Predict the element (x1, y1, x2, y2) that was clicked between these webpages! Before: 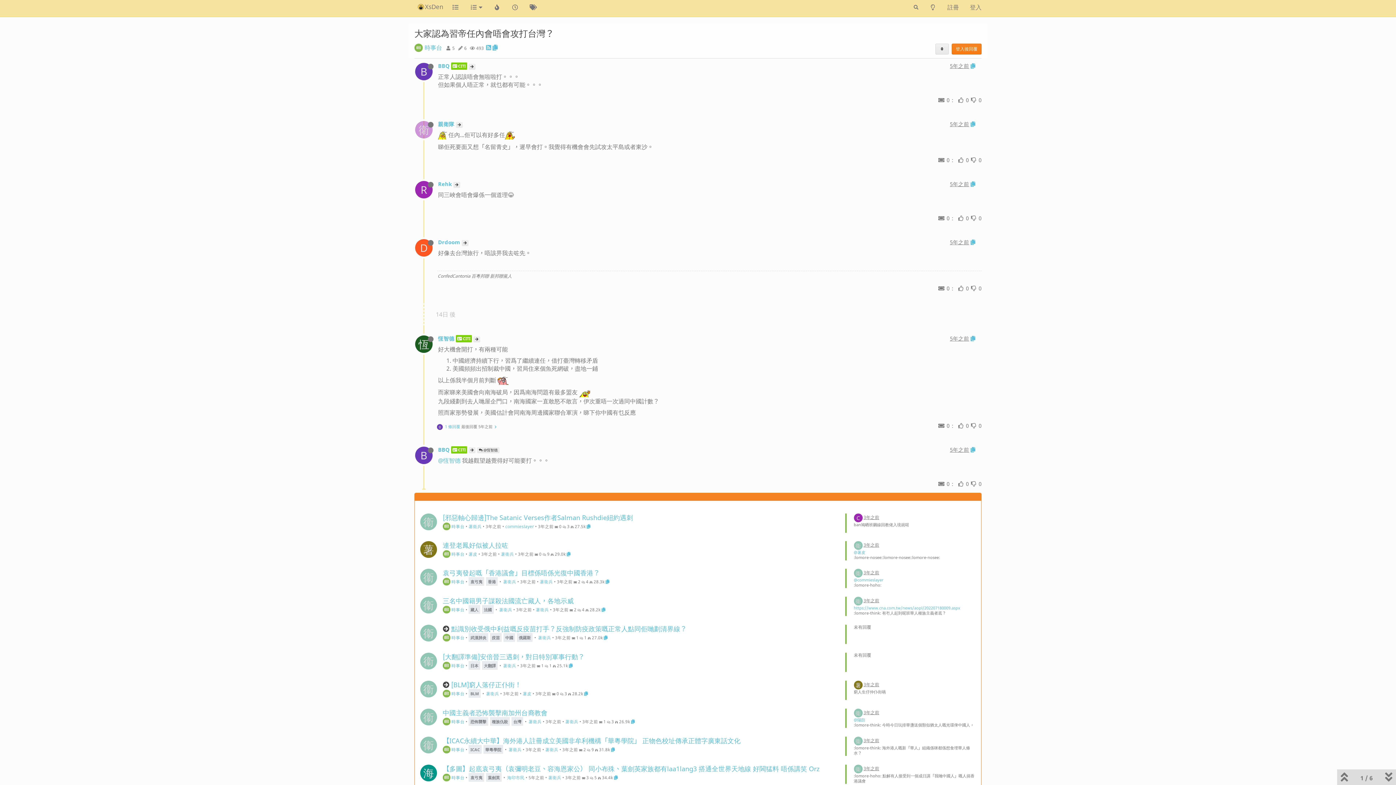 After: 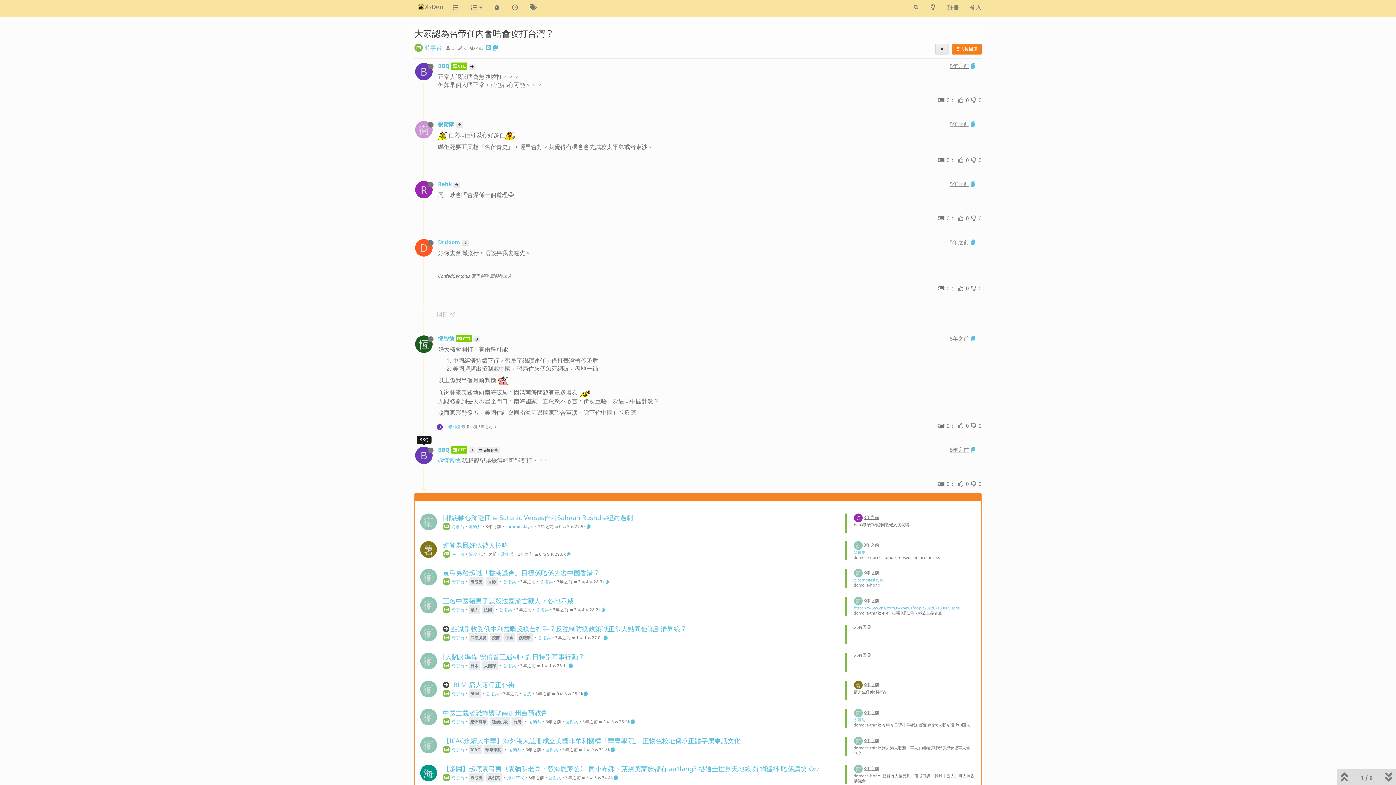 Action: bbox: (415, 450, 438, 458) label: B